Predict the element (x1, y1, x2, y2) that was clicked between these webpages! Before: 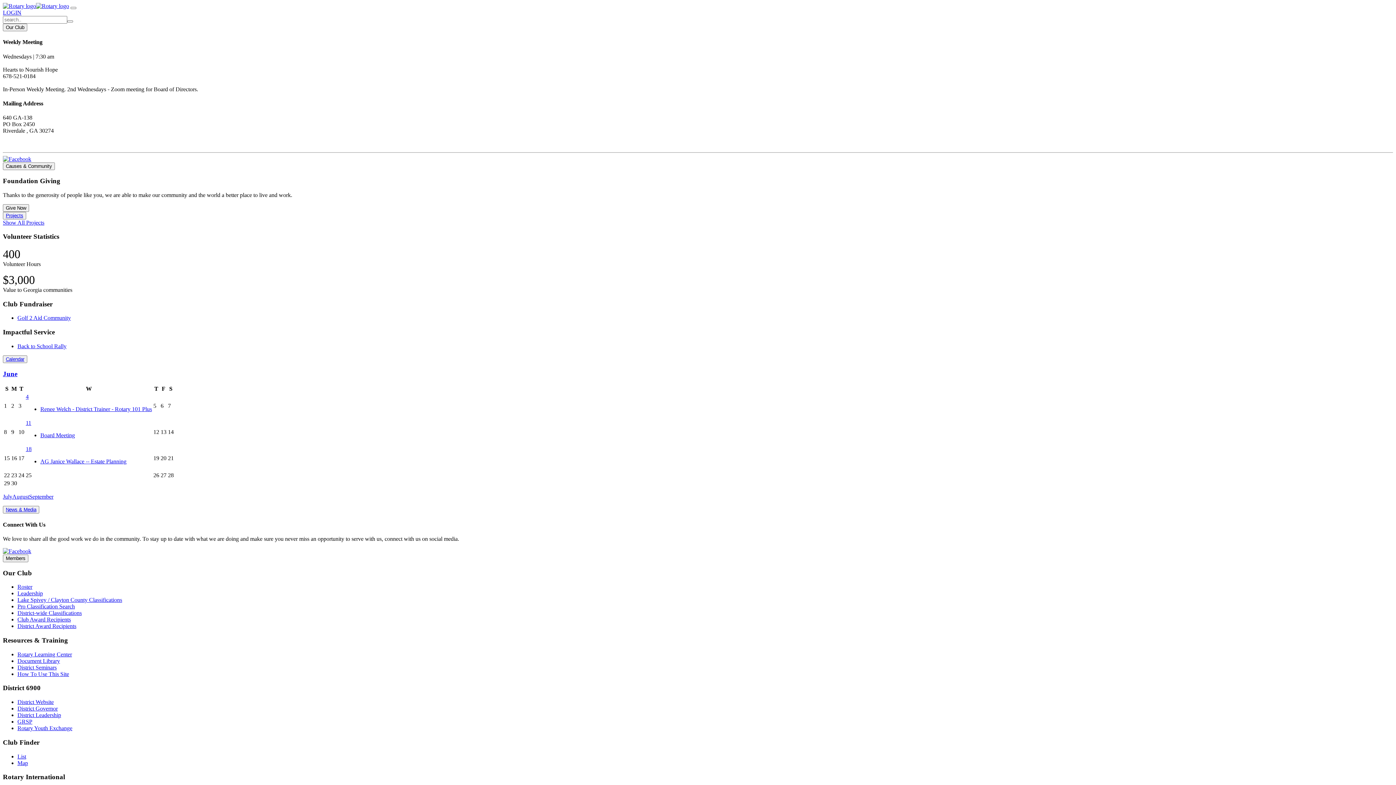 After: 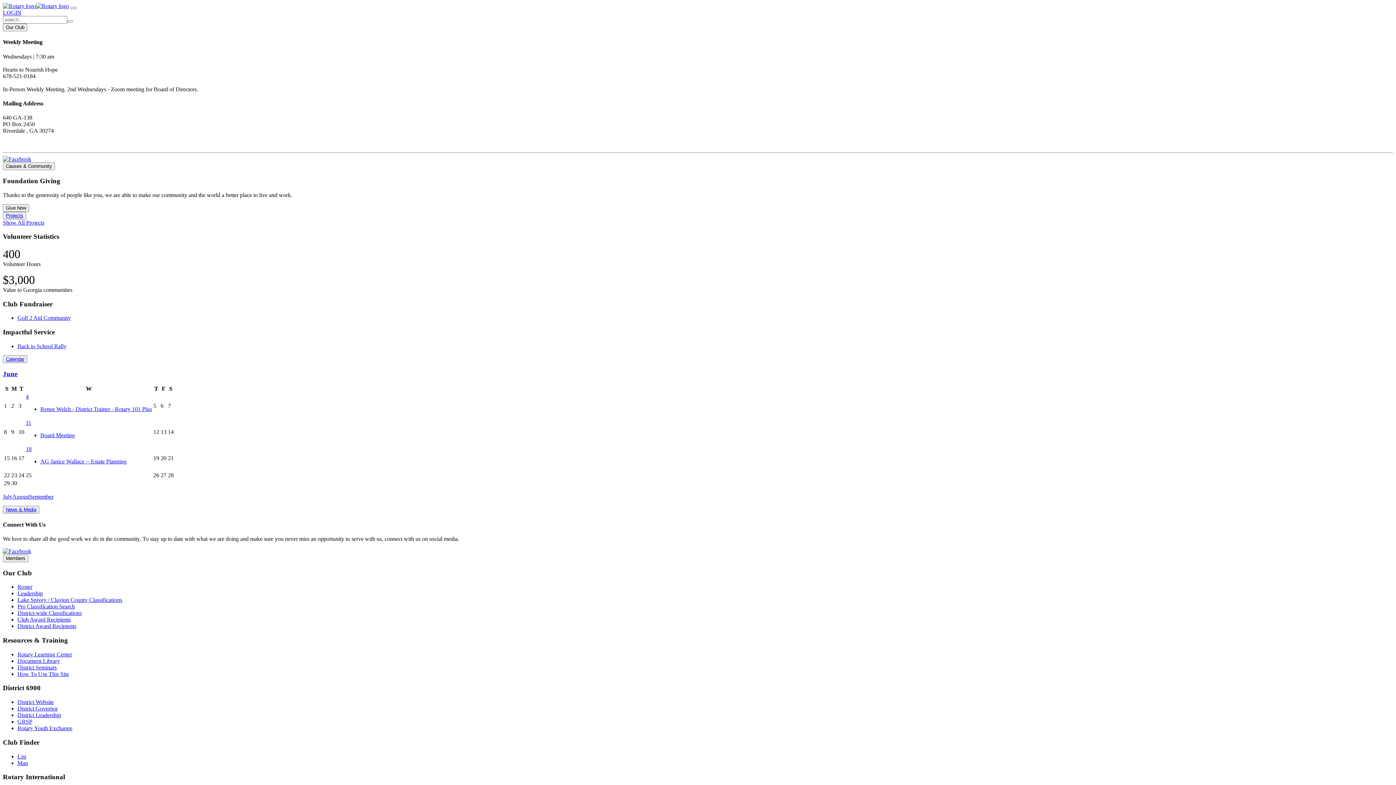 Action: bbox: (25, 446, 31, 452) label: 18